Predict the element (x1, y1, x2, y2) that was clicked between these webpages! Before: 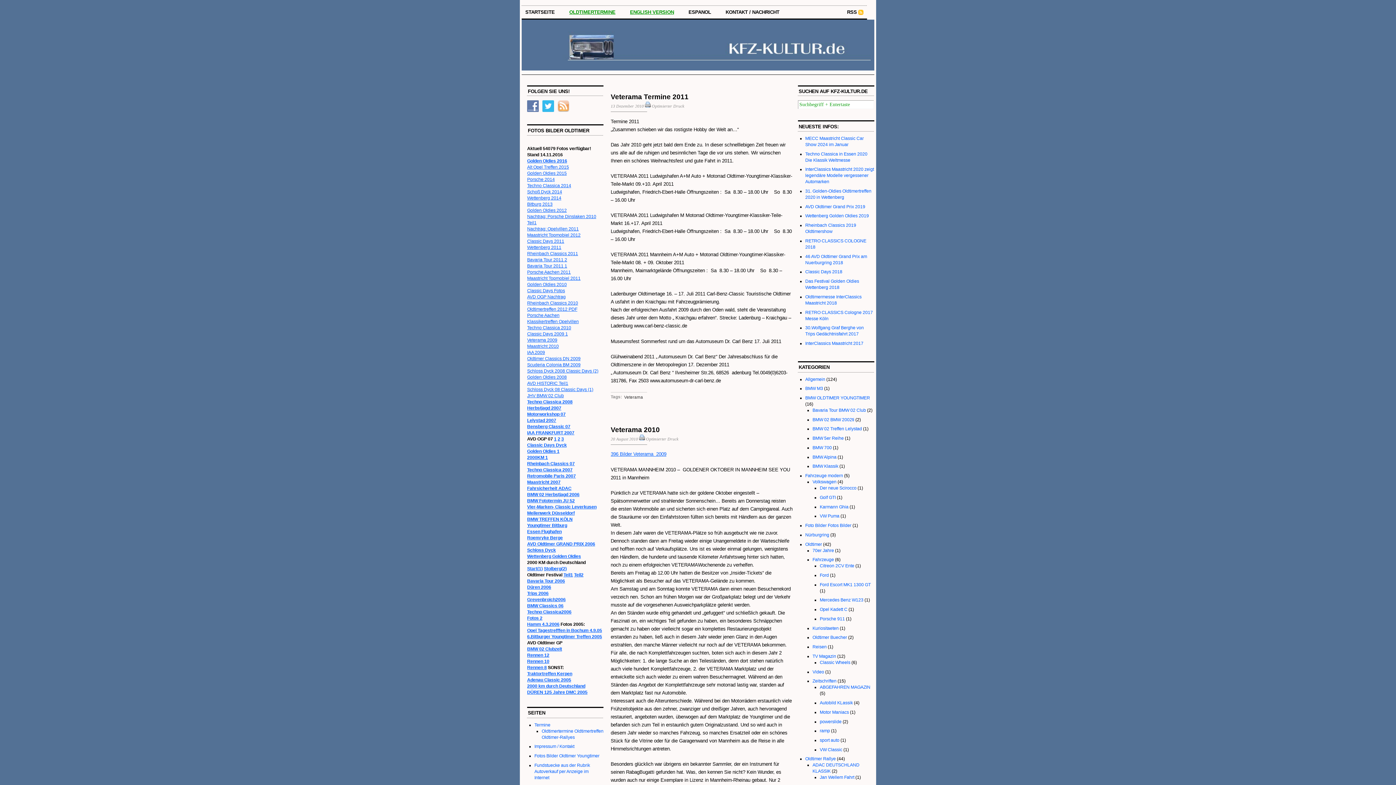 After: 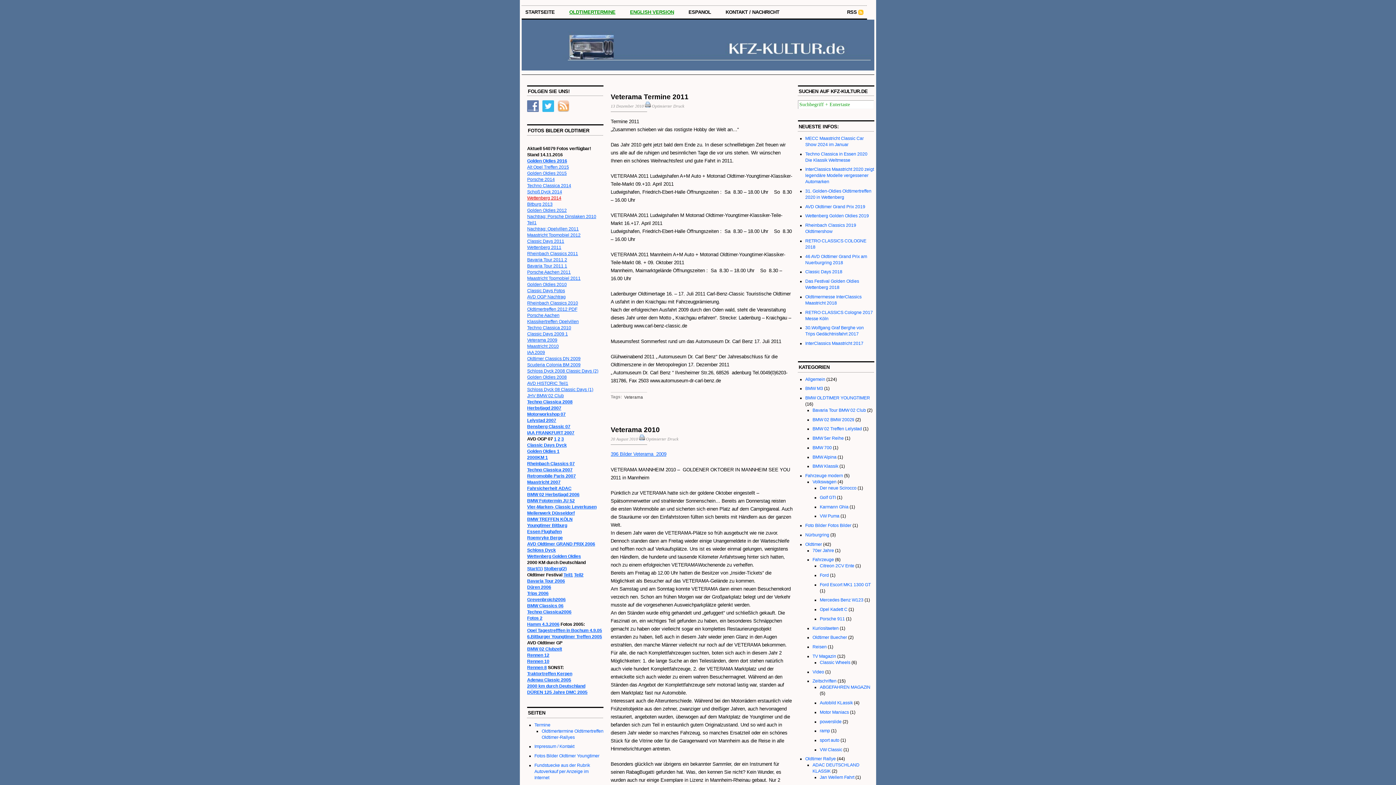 Action: bbox: (527, 195, 561, 200) label: Wettenberg 2014